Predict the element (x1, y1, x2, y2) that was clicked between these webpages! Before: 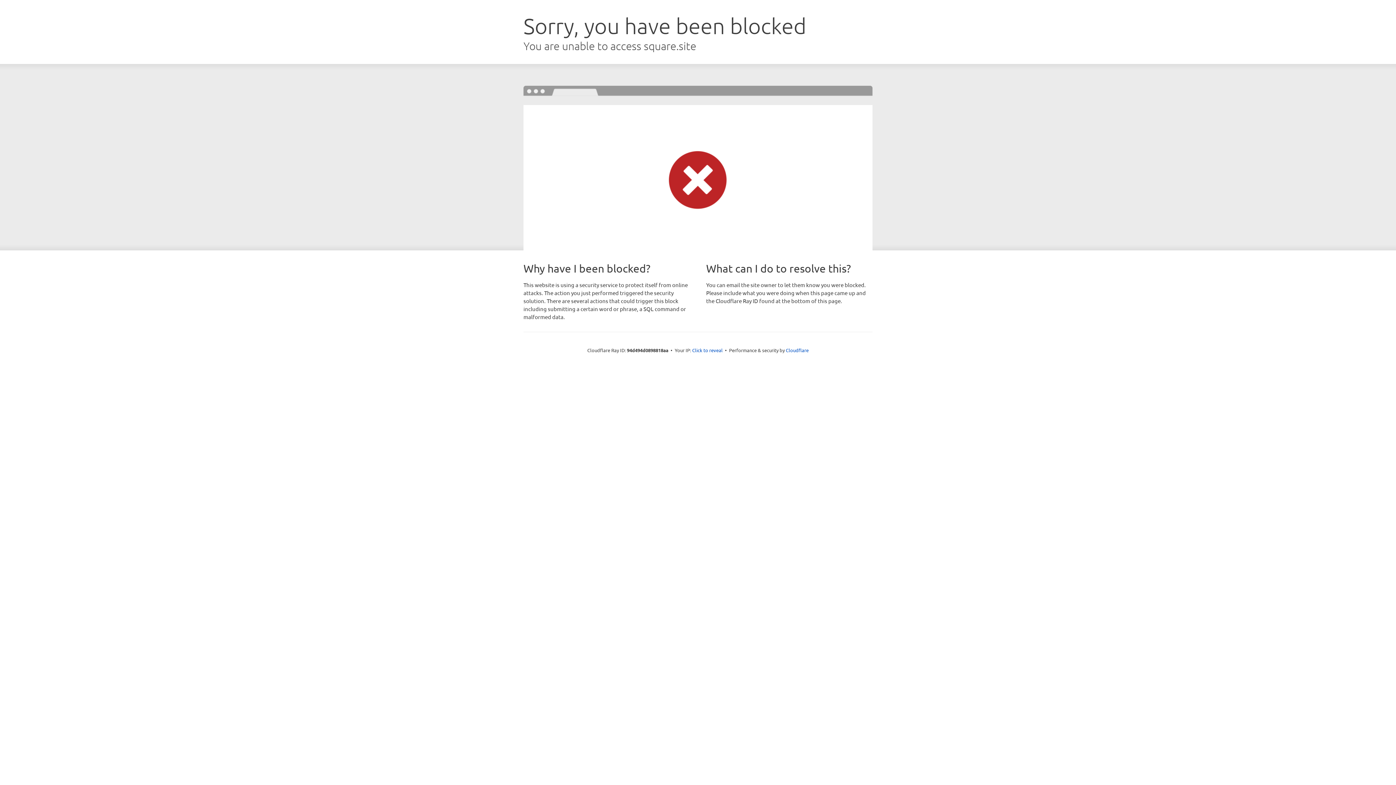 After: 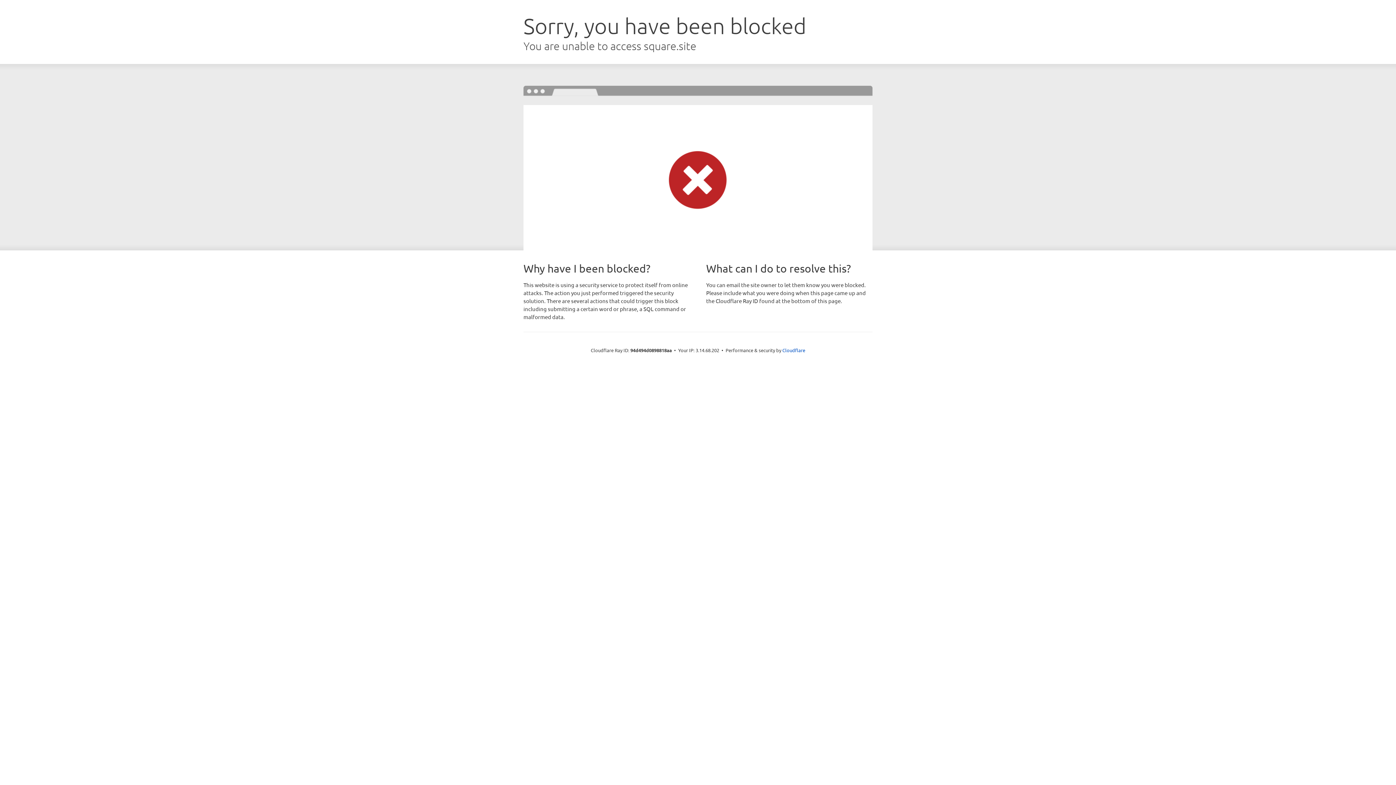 Action: bbox: (692, 346, 722, 353) label: Click to reveal